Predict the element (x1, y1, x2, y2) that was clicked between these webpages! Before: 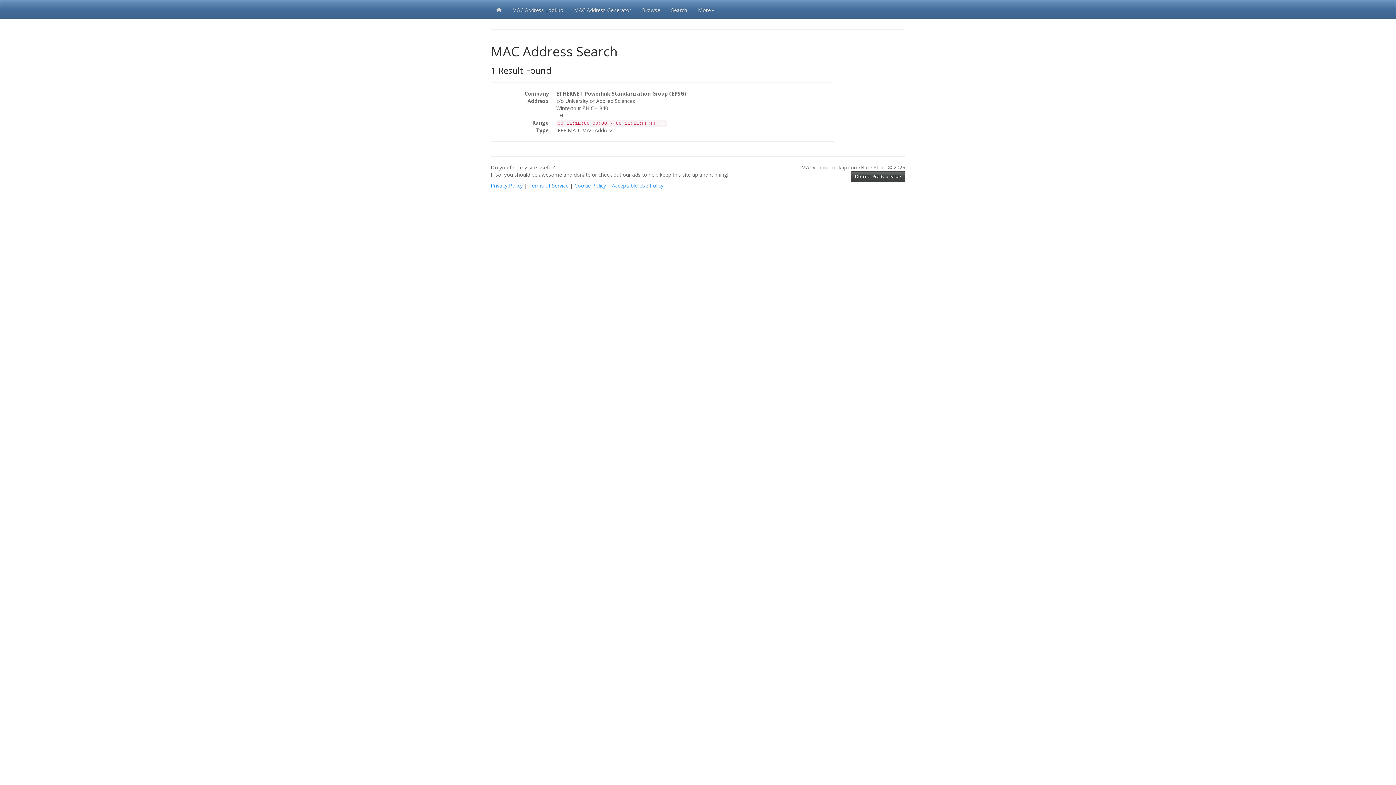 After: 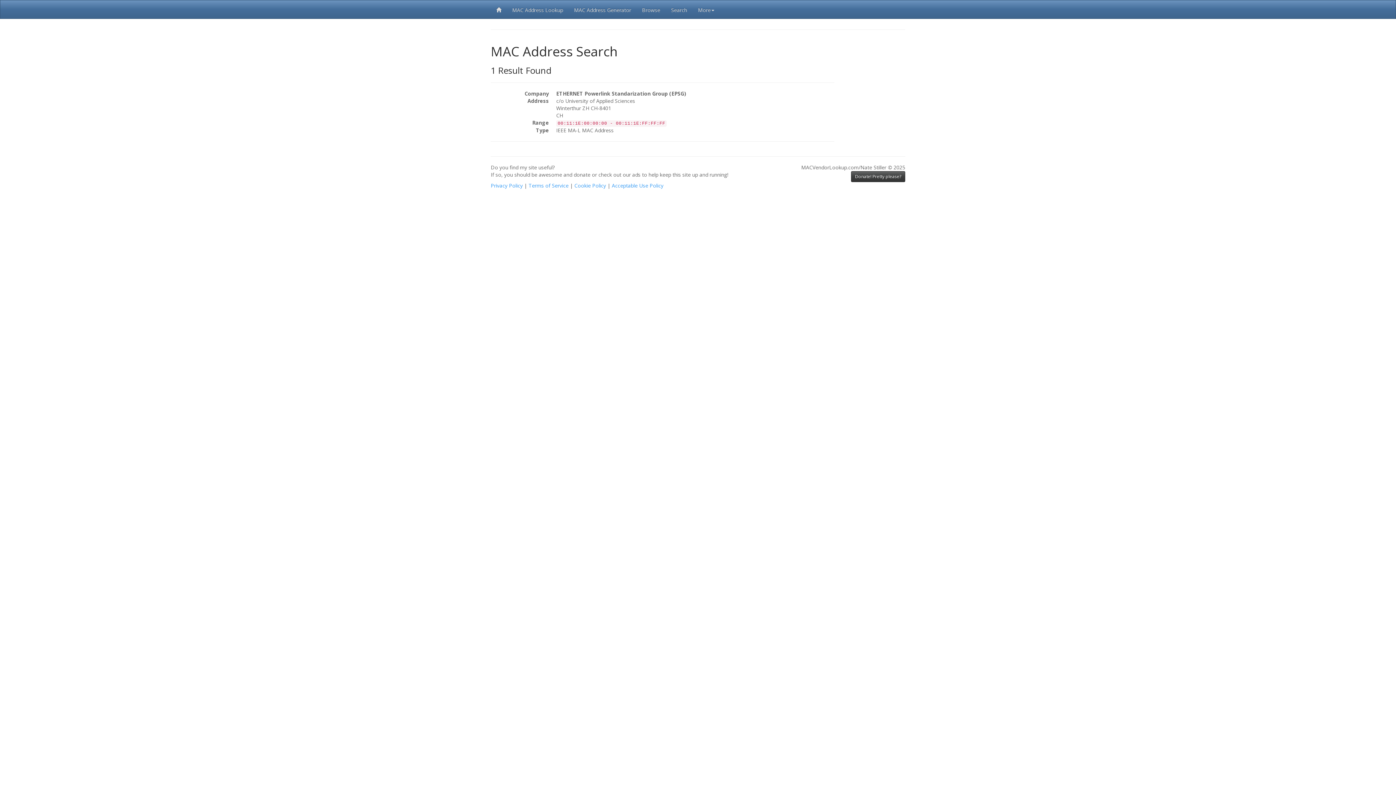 Action: bbox: (851, 171, 905, 182) label: Donate! Pretty please?